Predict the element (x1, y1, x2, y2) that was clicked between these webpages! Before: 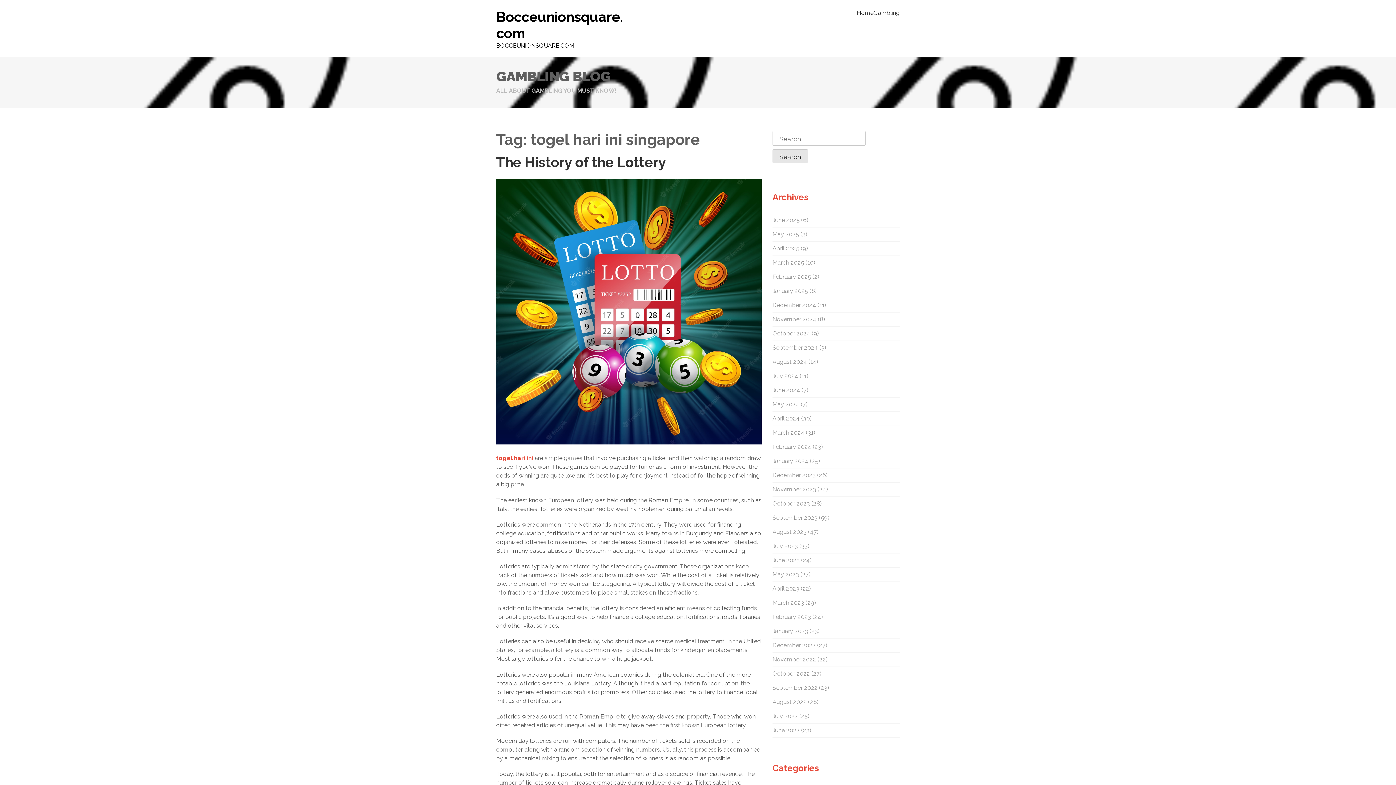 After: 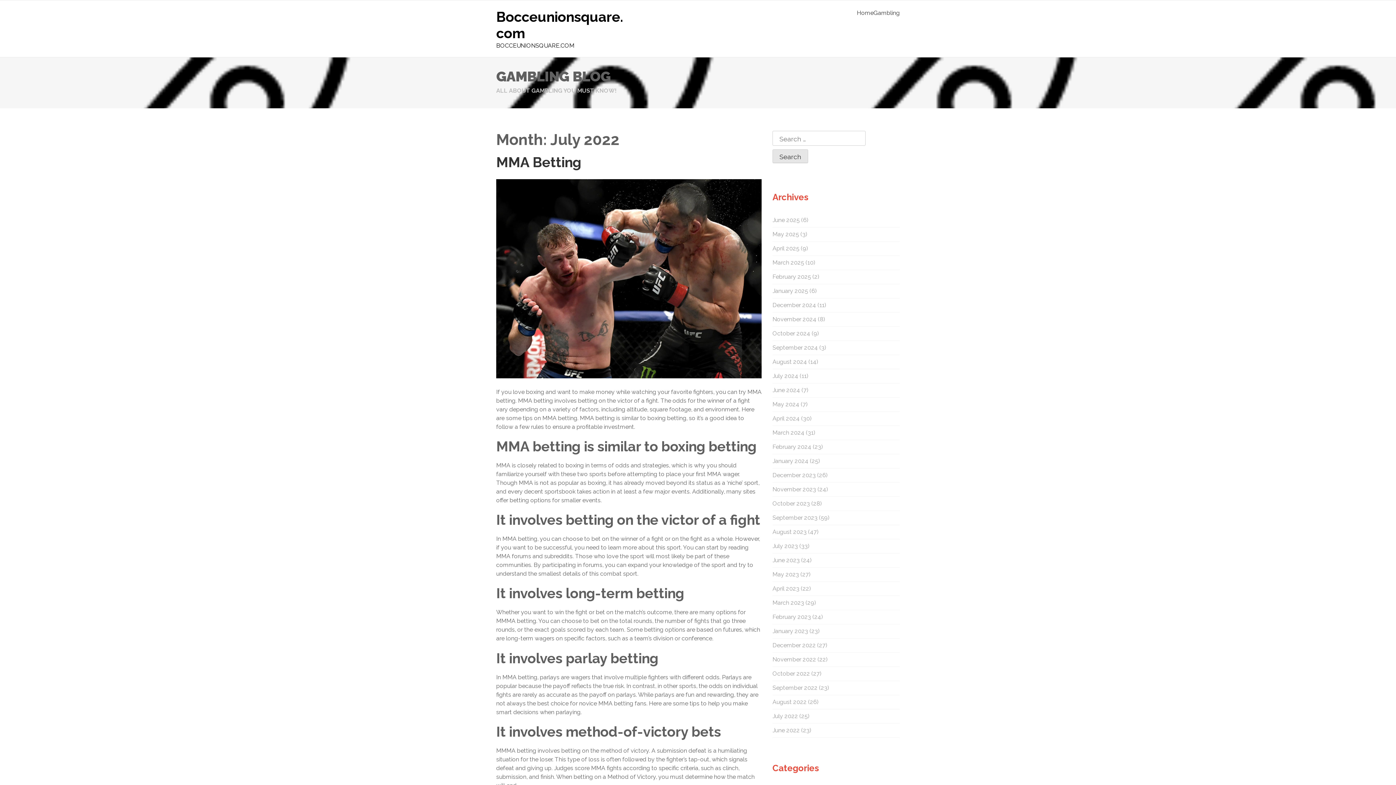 Action: bbox: (772, 713, 798, 720) label: July 2022